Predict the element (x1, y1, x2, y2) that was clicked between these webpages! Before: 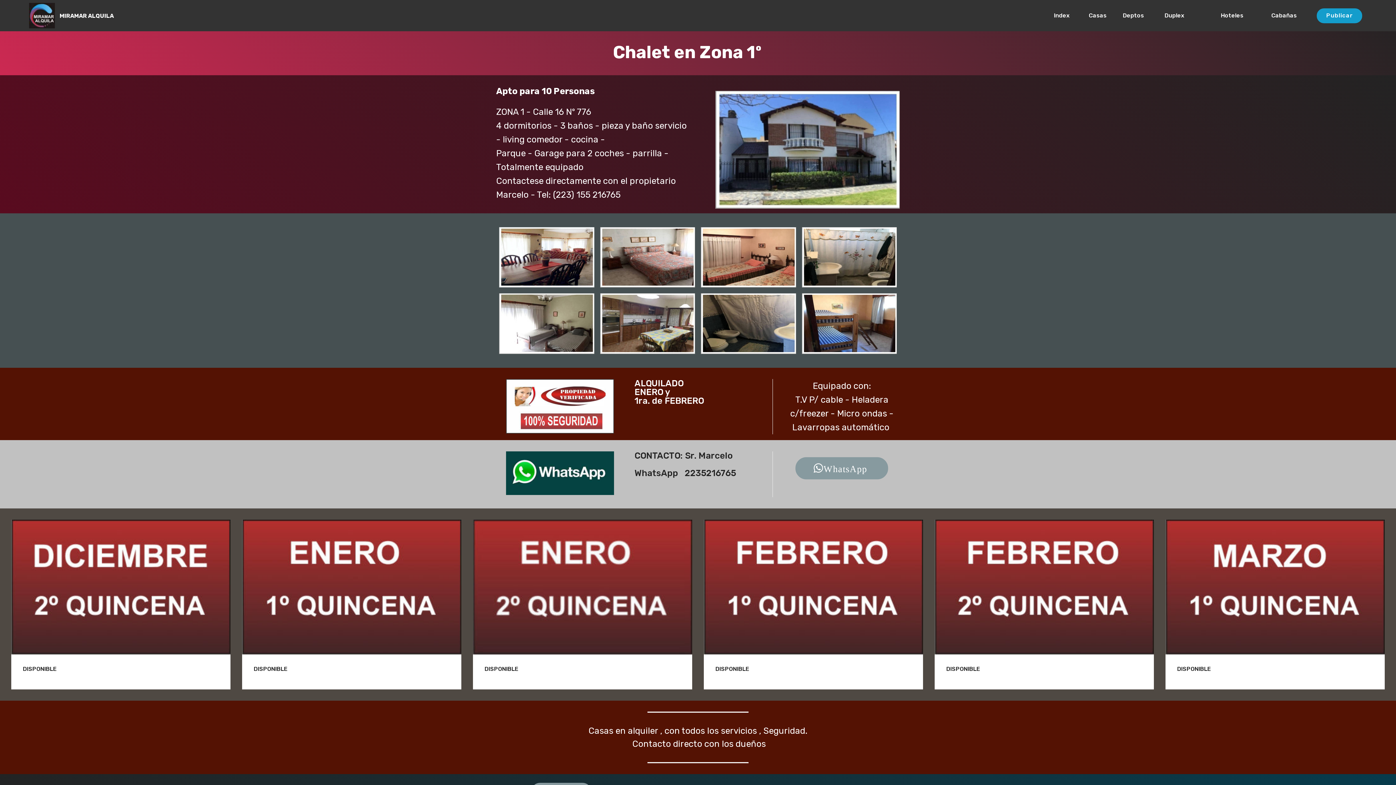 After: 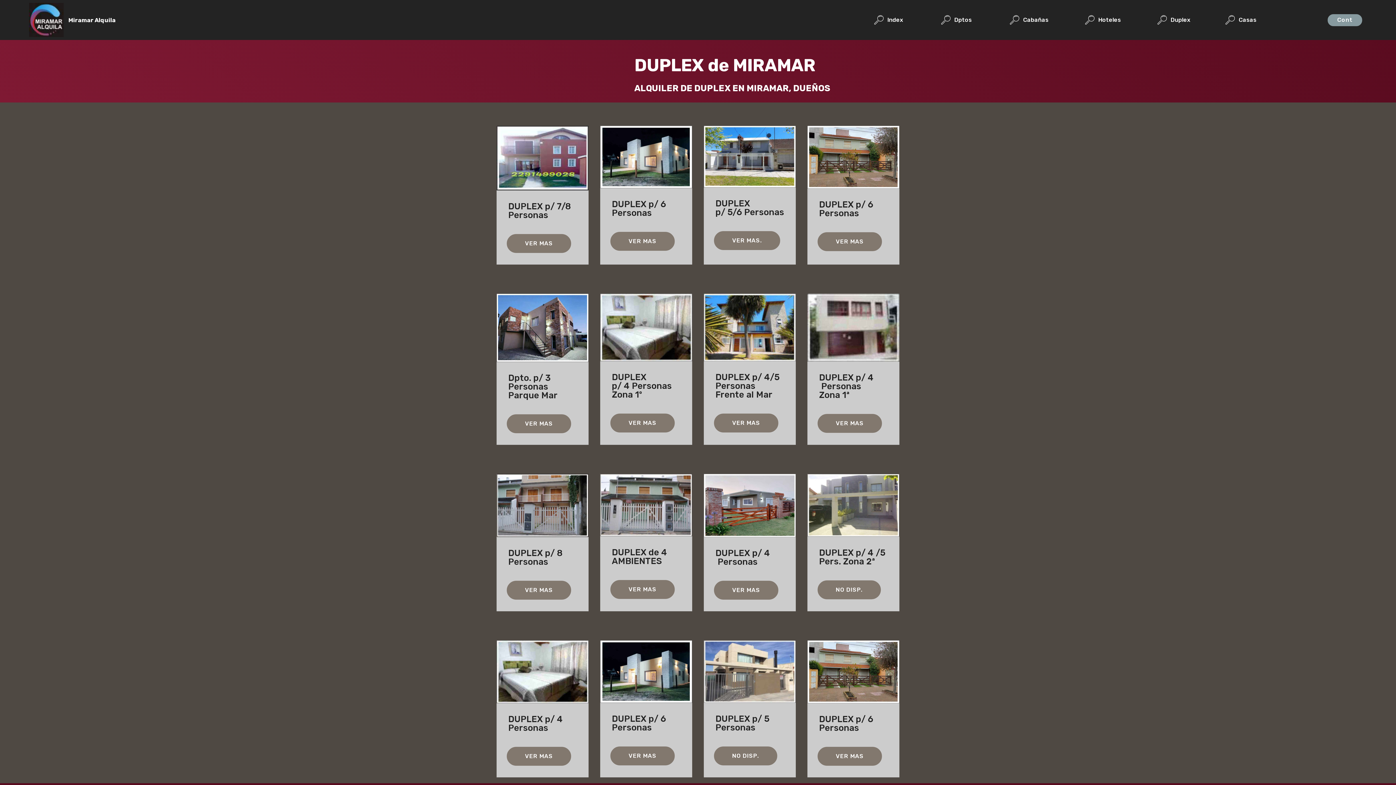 Action: label:          Duplex                bbox: (1151, 8, 1206, 22)